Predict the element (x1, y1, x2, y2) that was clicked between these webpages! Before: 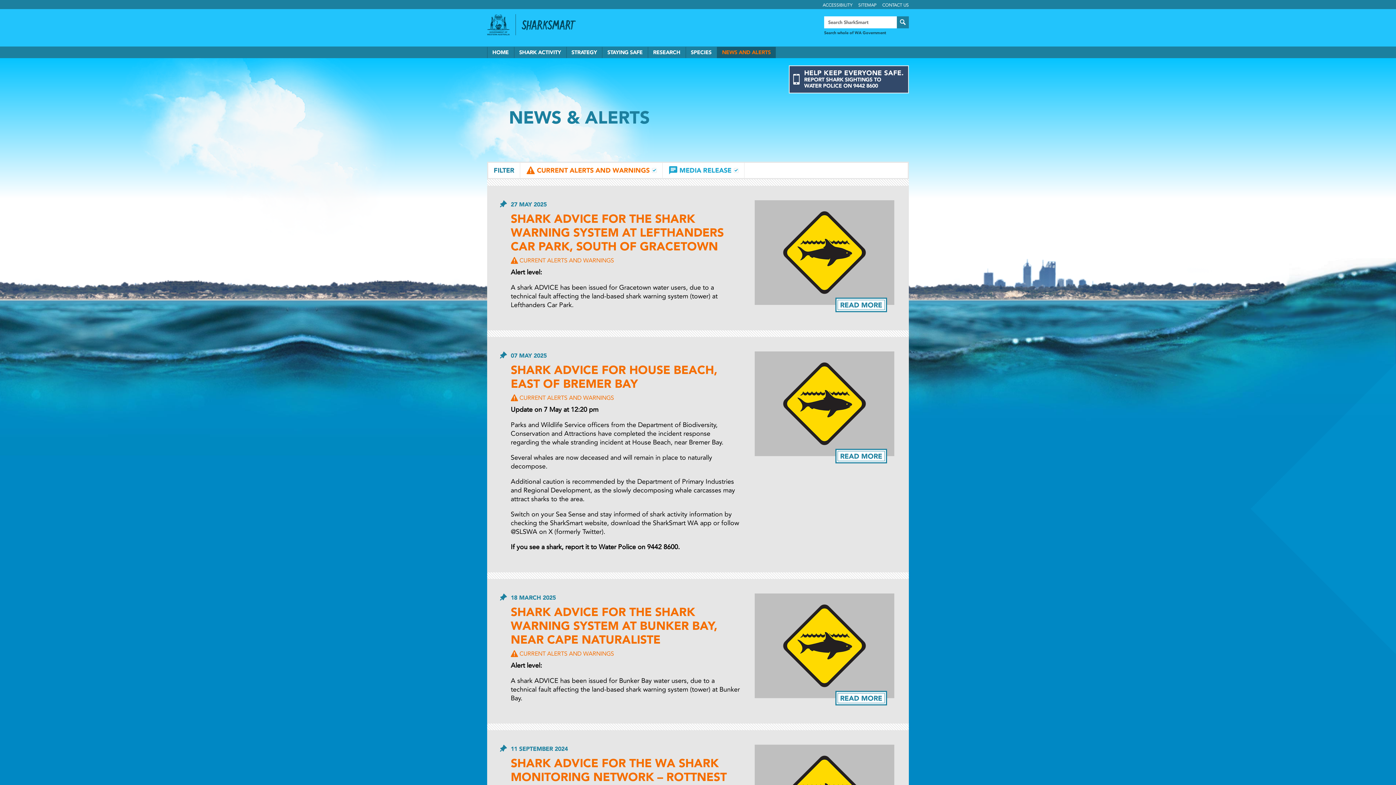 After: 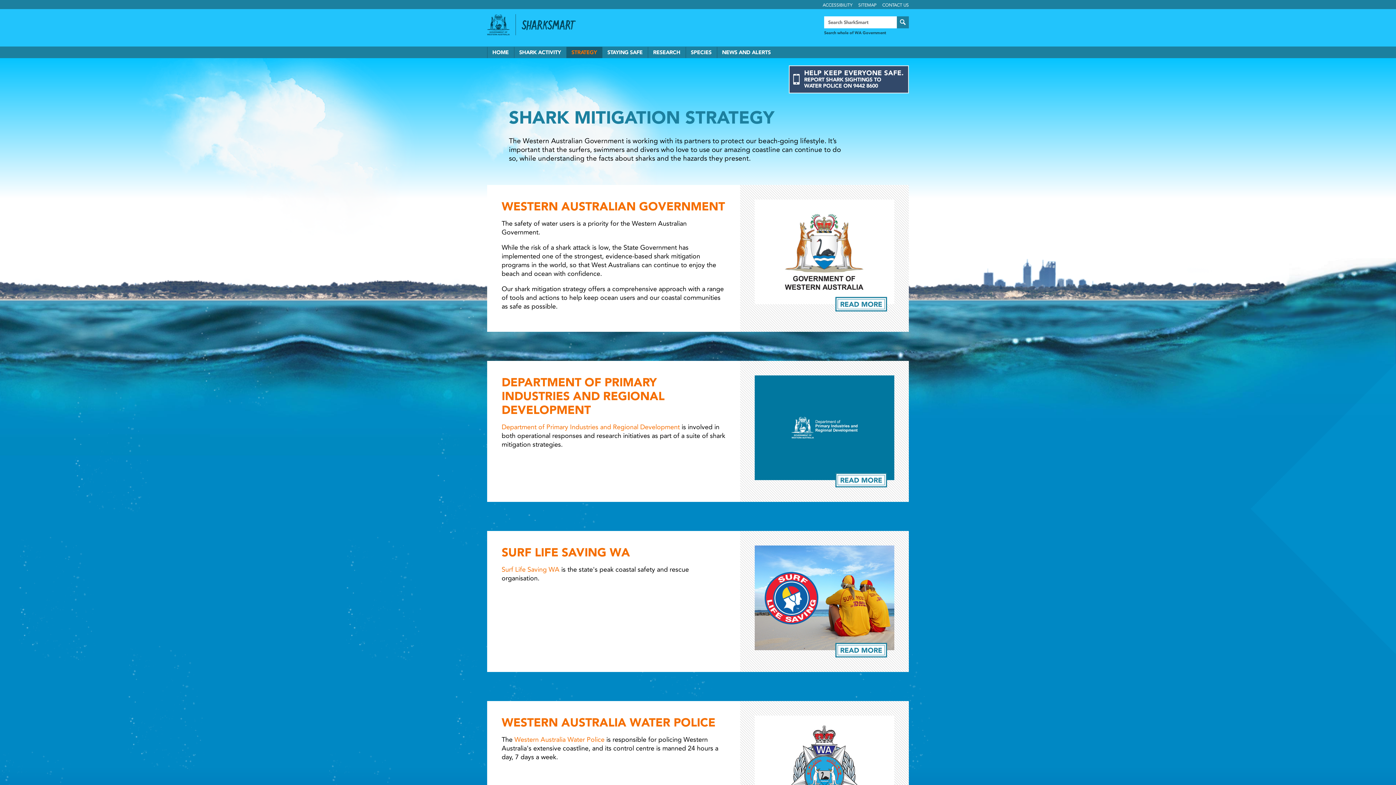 Action: bbox: (566, 46, 602, 58) label: STRATEGY